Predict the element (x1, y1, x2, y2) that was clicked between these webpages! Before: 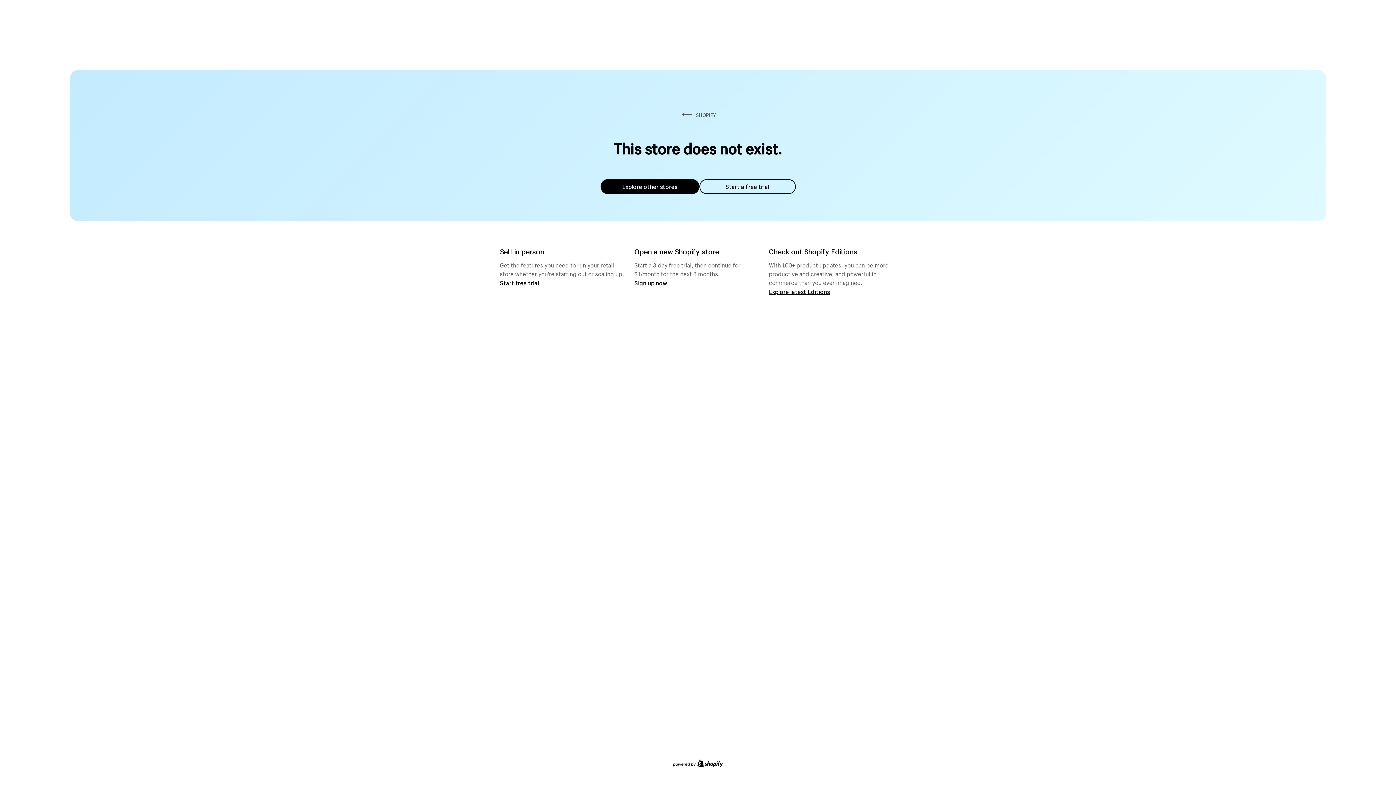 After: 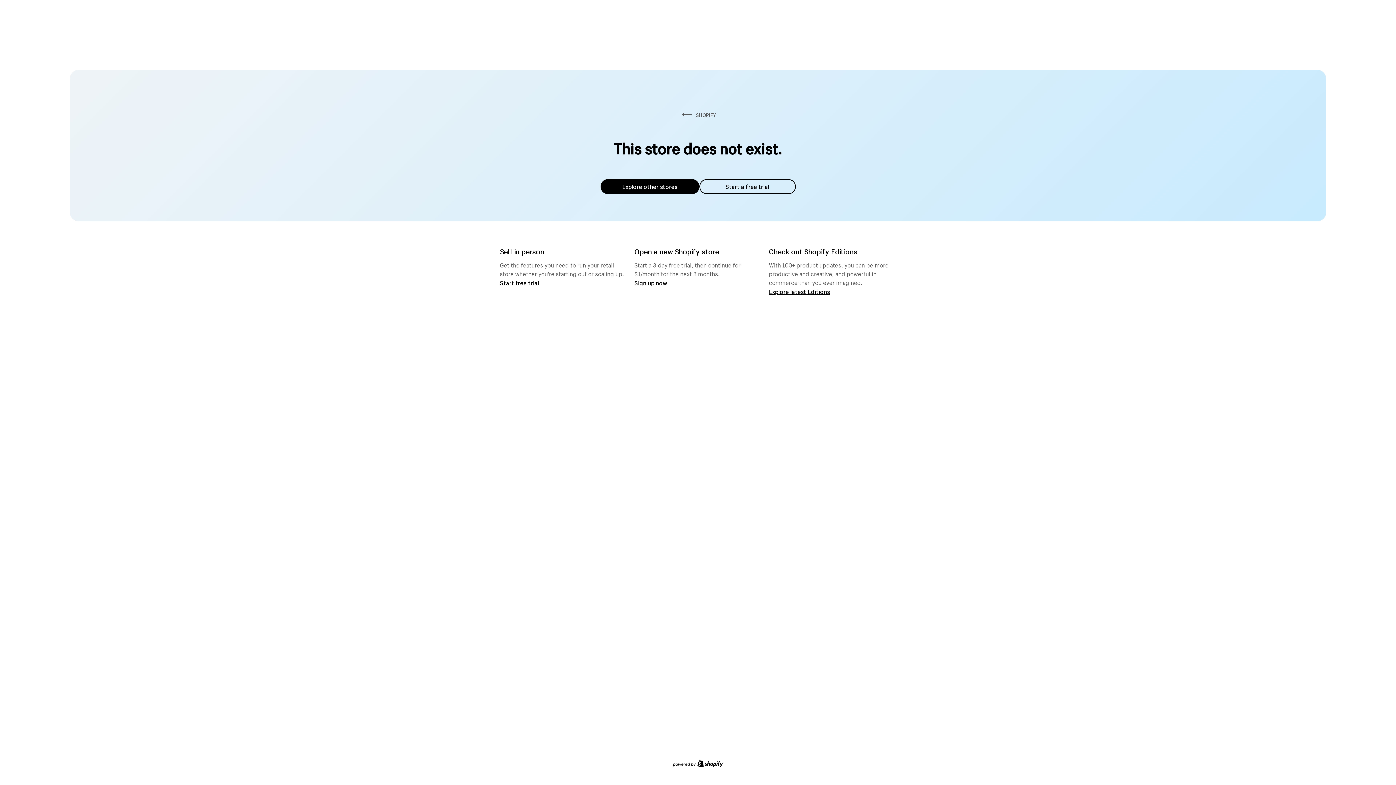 Action: bbox: (600, 179, 699, 194) label: Explore other stores